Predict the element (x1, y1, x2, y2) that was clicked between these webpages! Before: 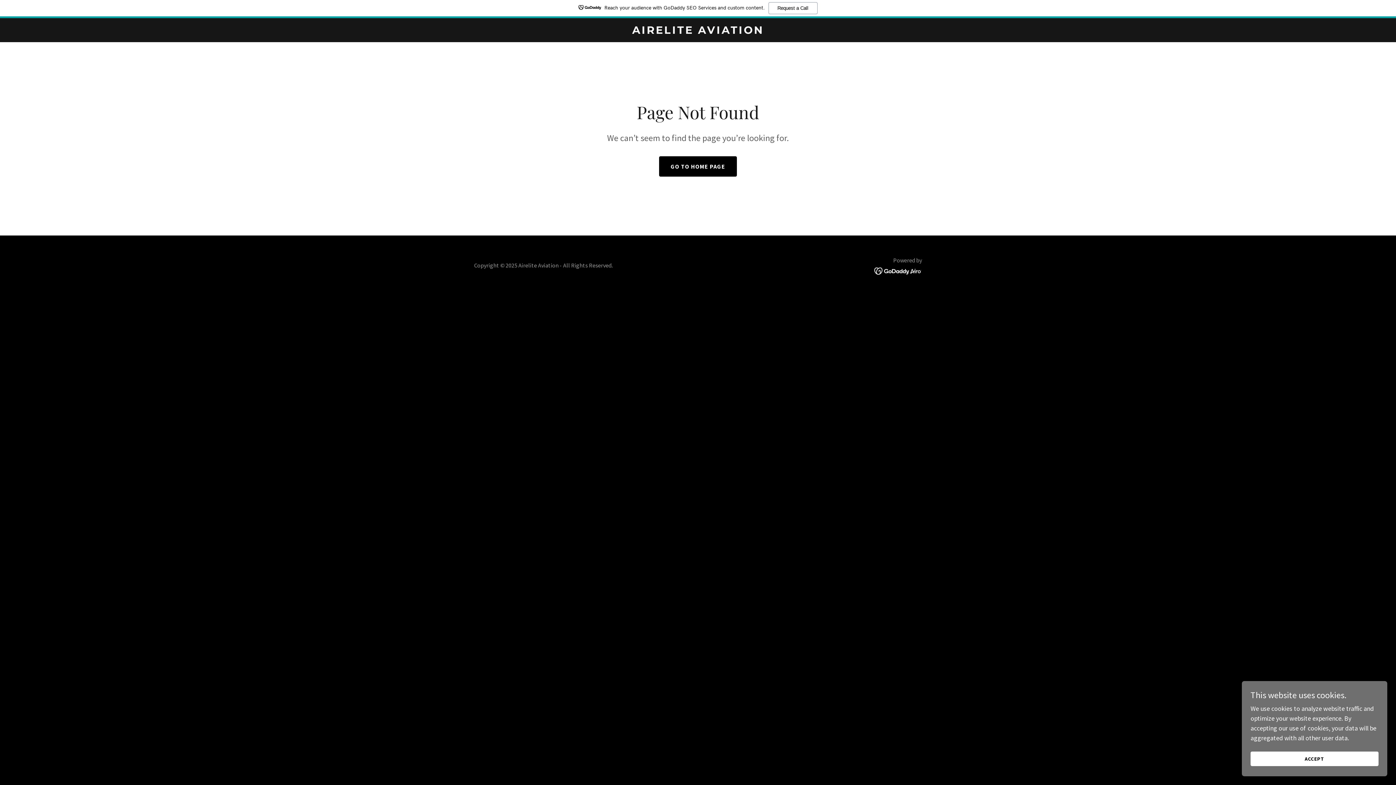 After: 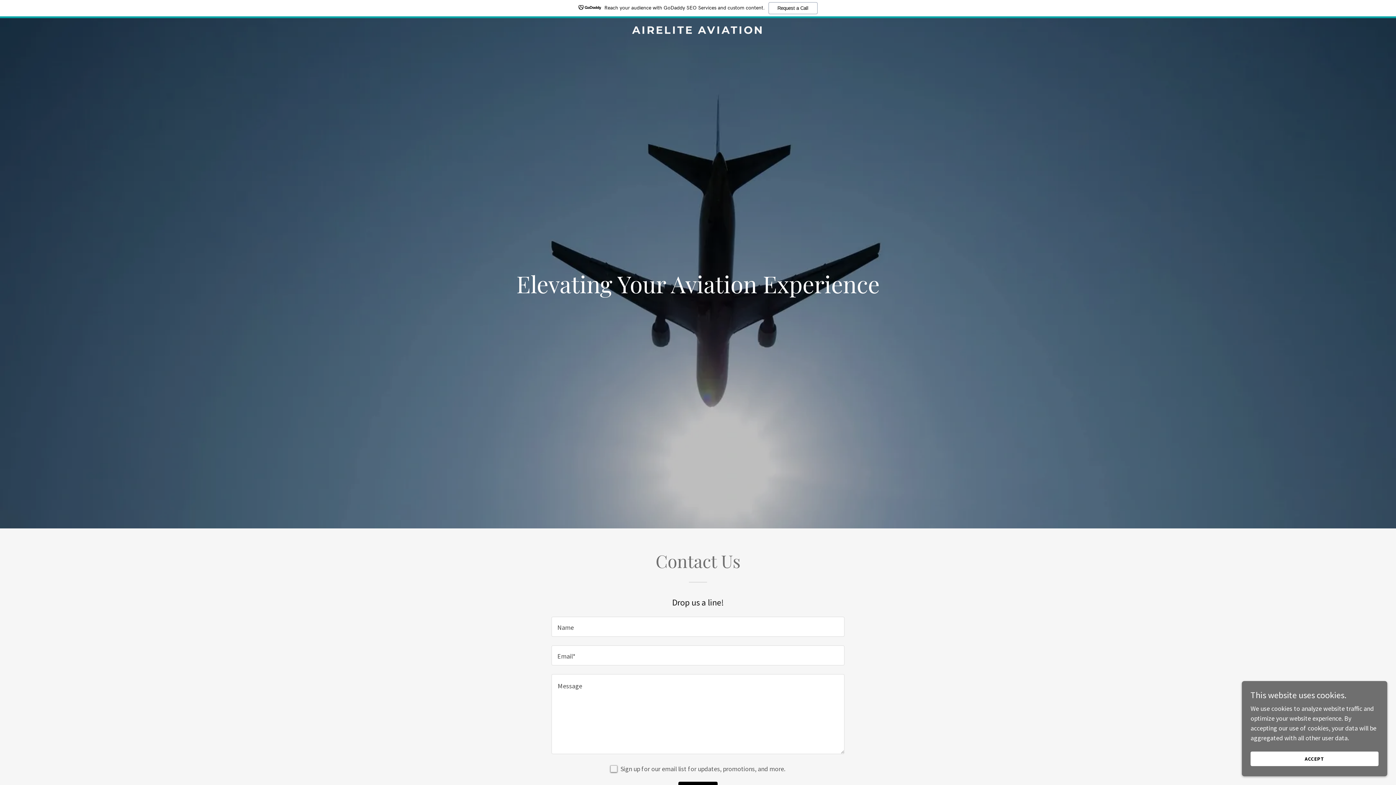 Action: label: GO TO HOME PAGE bbox: (659, 156, 737, 176)